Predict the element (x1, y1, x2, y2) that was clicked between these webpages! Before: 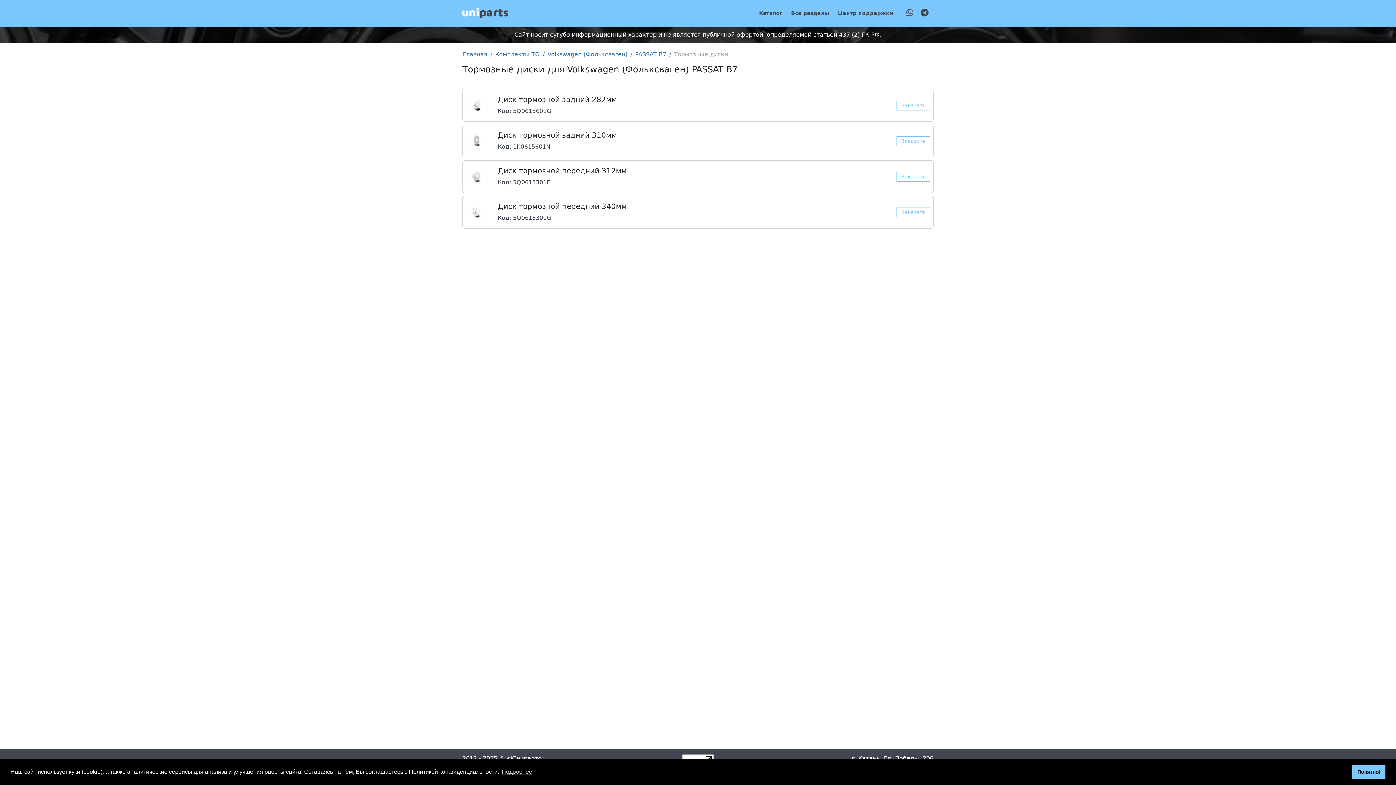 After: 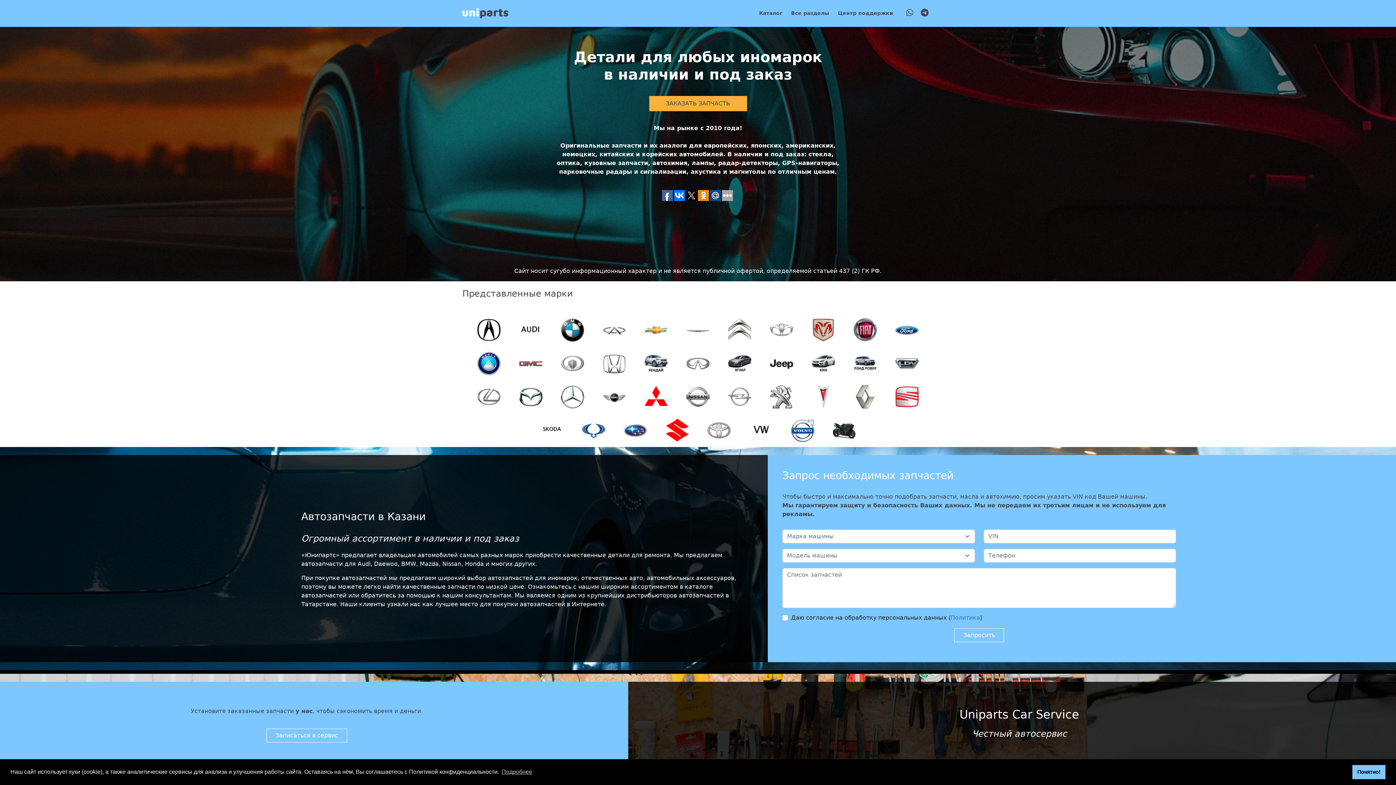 Action: bbox: (462, 9, 508, 16)